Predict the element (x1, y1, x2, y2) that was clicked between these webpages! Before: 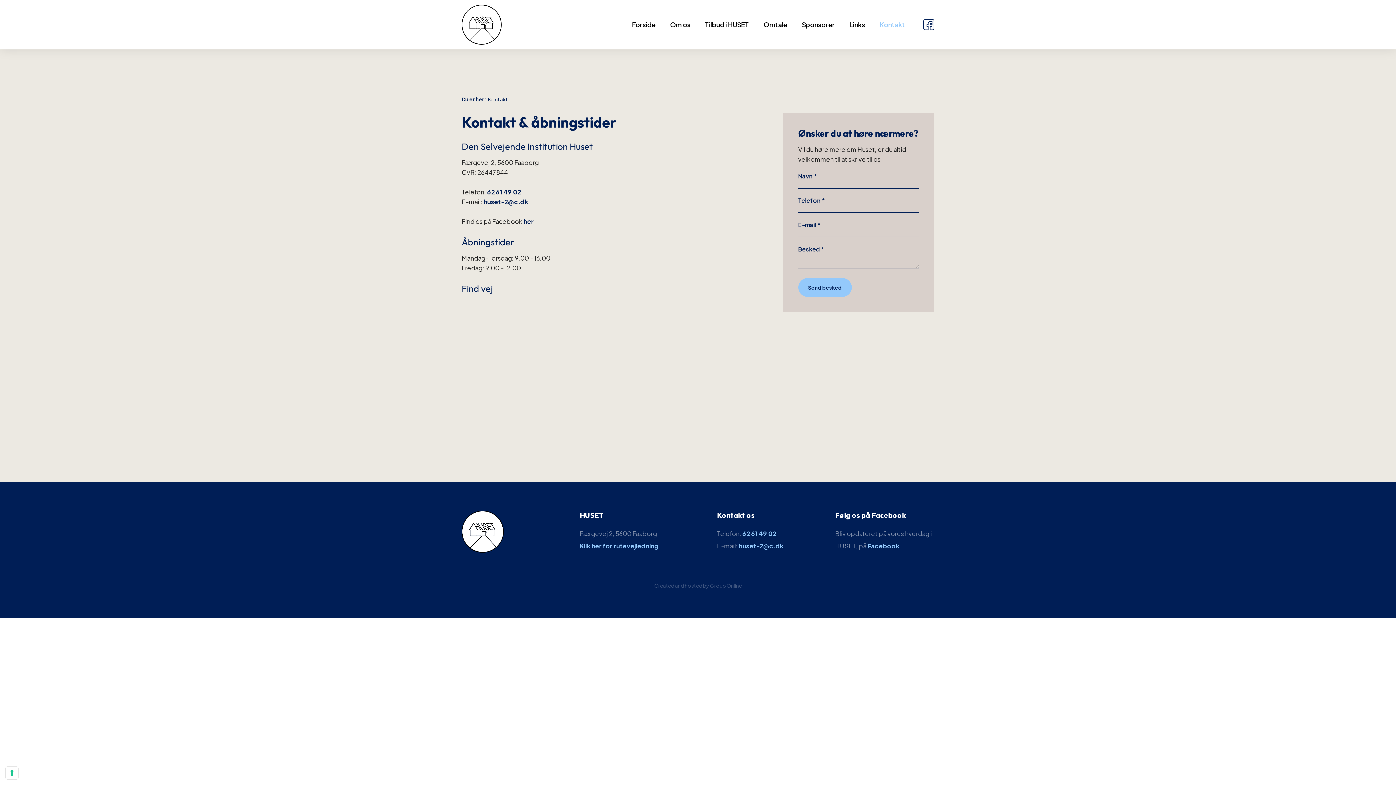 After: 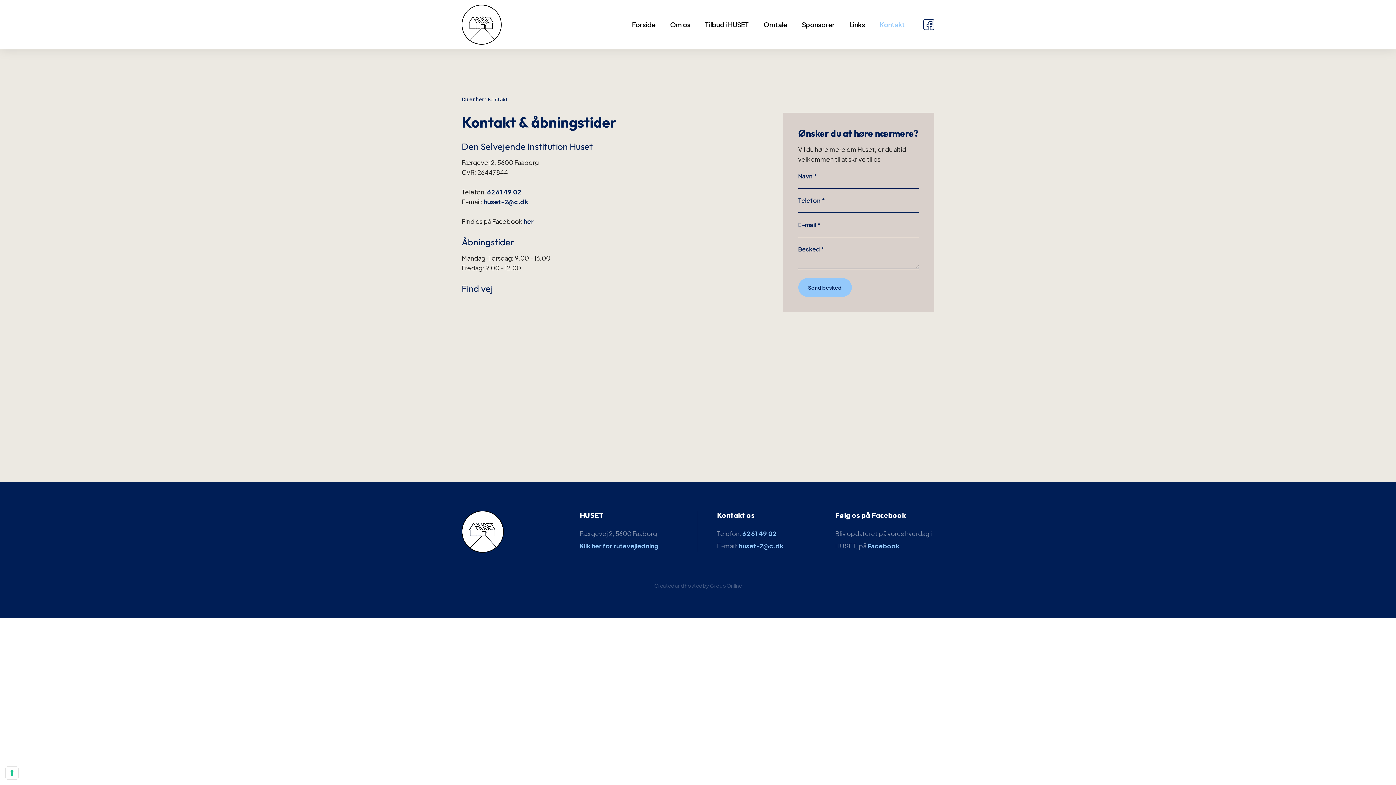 Action: label: 62 61 49 02 bbox: (487, 187, 521, 195)